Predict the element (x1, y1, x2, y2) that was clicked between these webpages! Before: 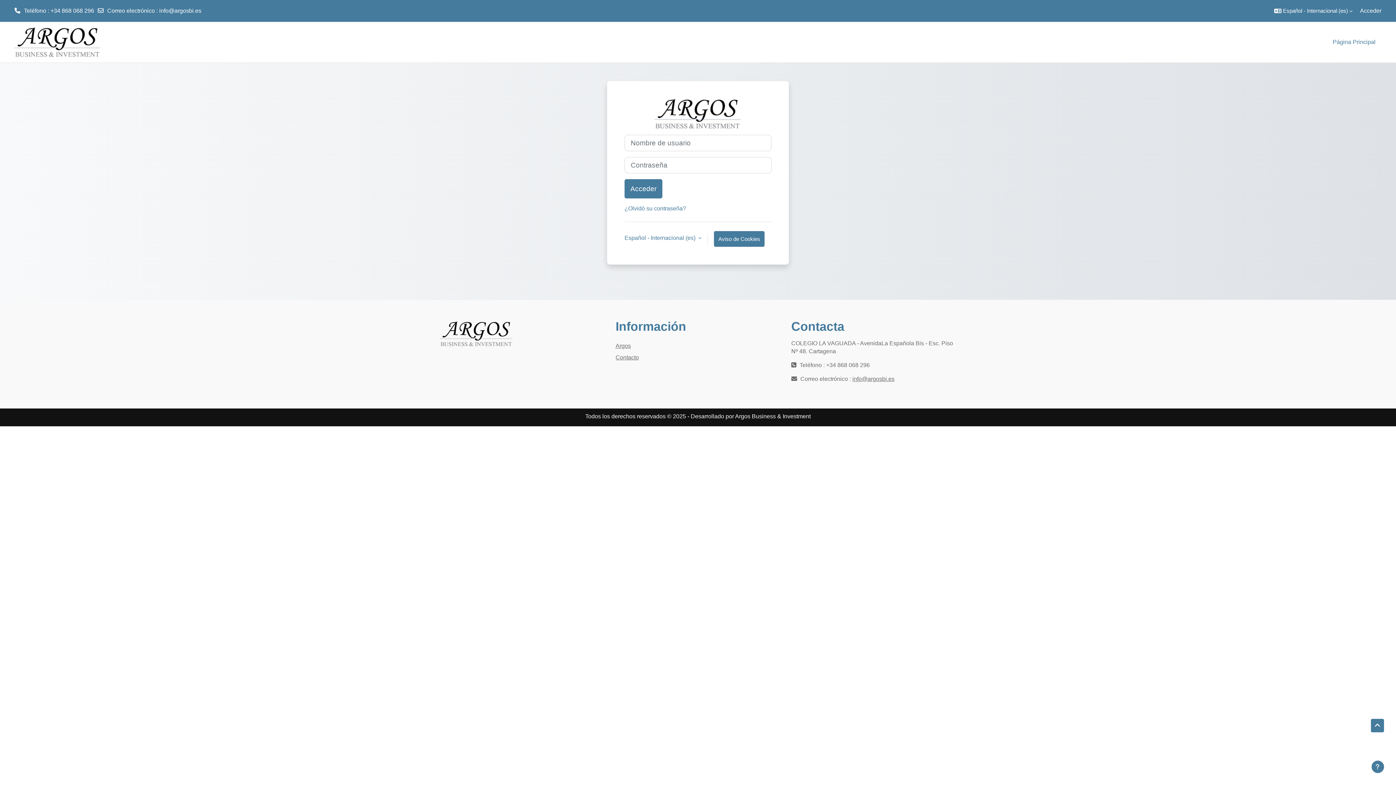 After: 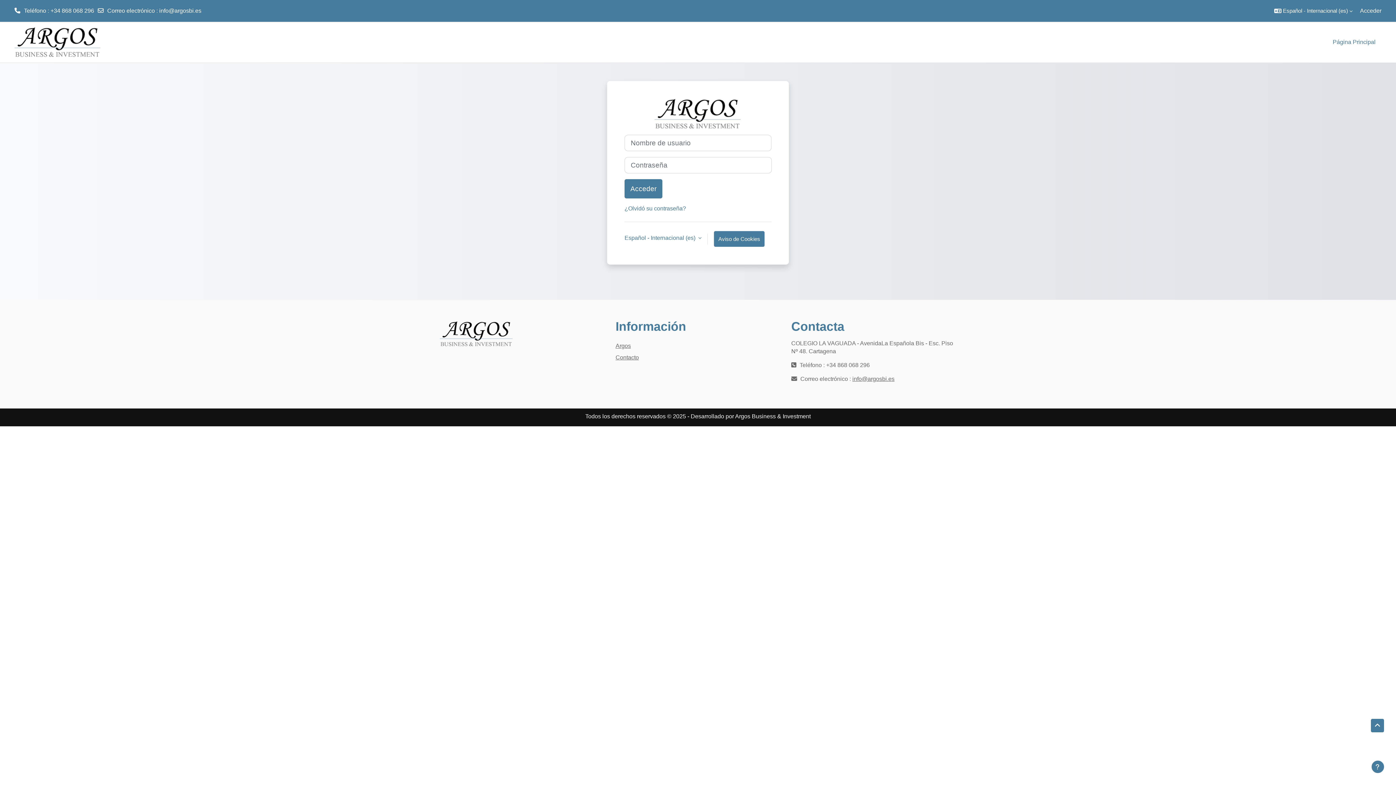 Action: bbox: (440, 320, 512, 348)